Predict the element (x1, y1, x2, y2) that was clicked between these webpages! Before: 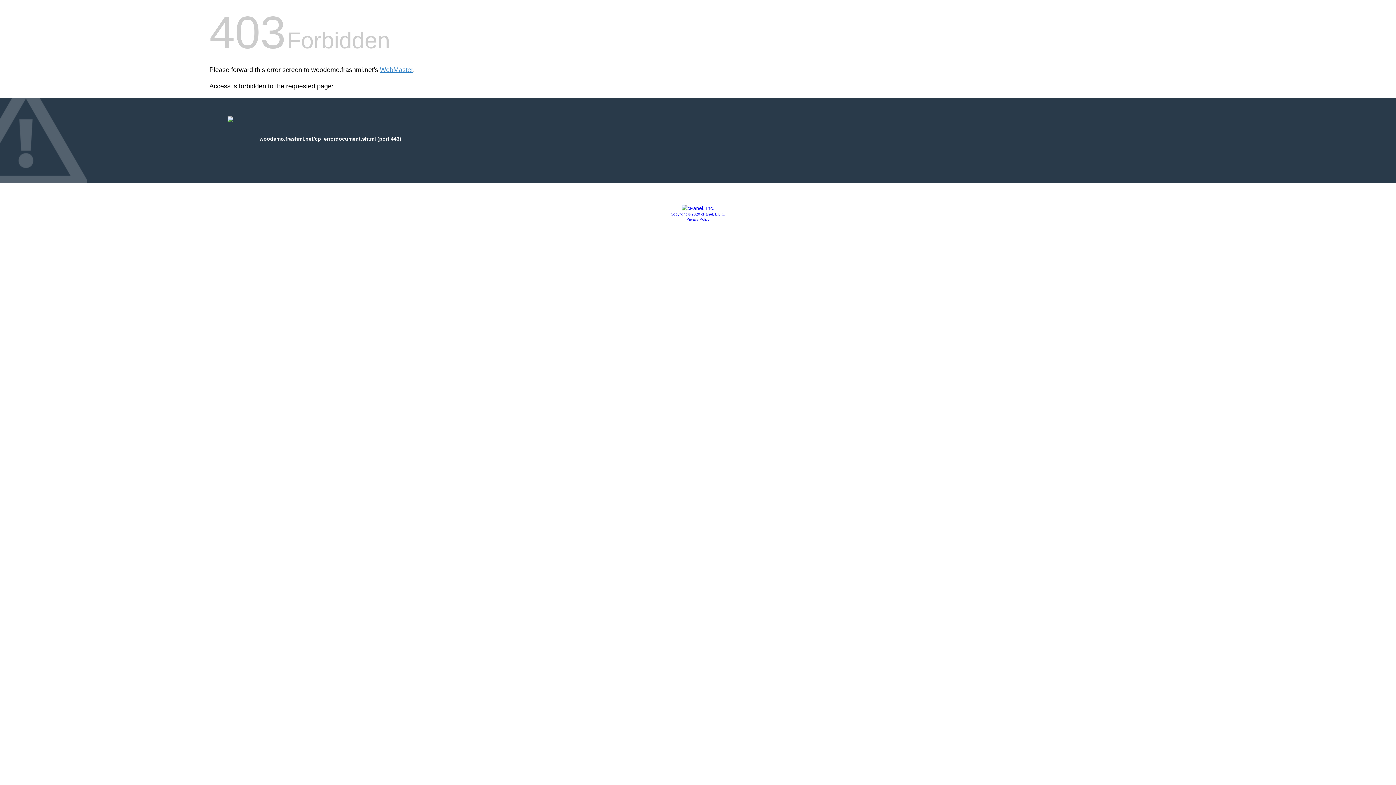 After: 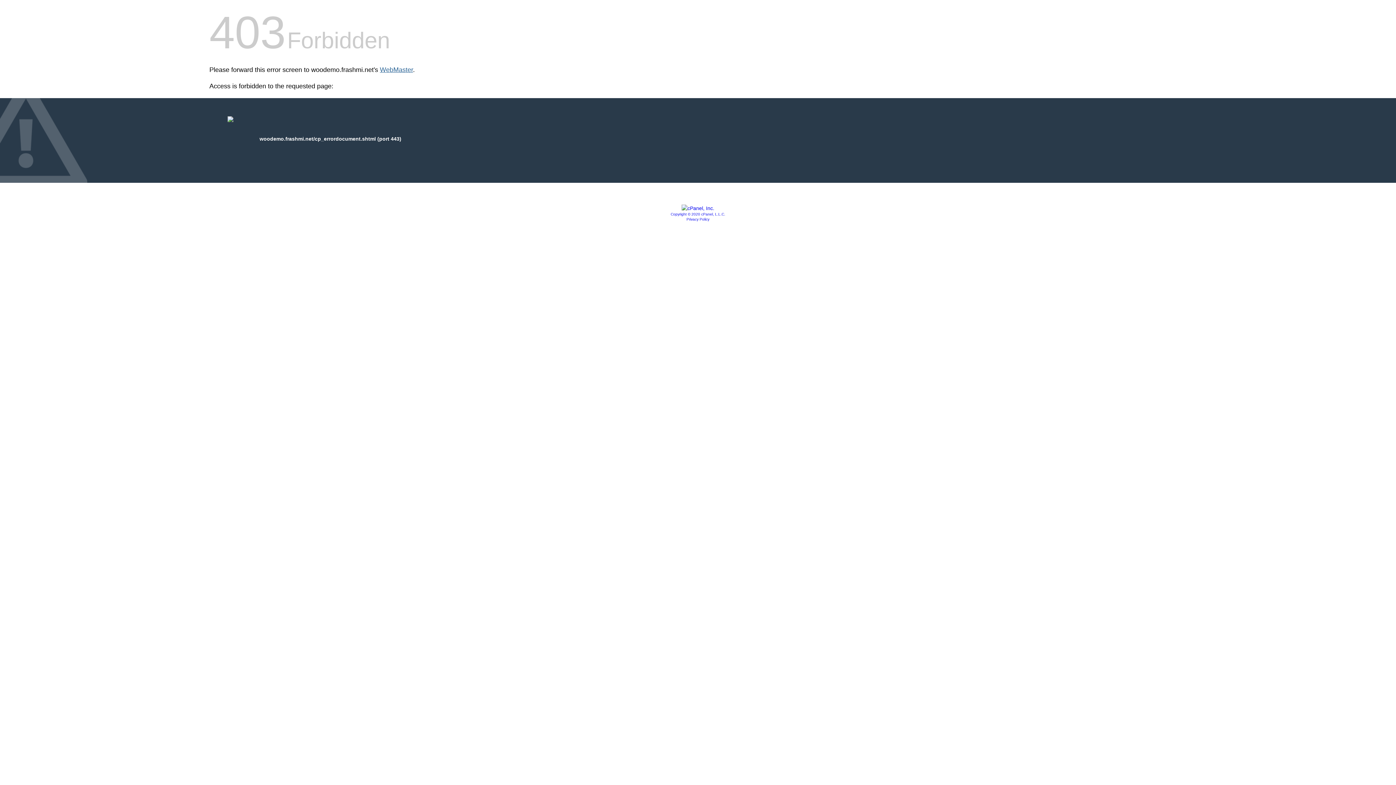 Action: label: WebMaster bbox: (380, 66, 413, 73)